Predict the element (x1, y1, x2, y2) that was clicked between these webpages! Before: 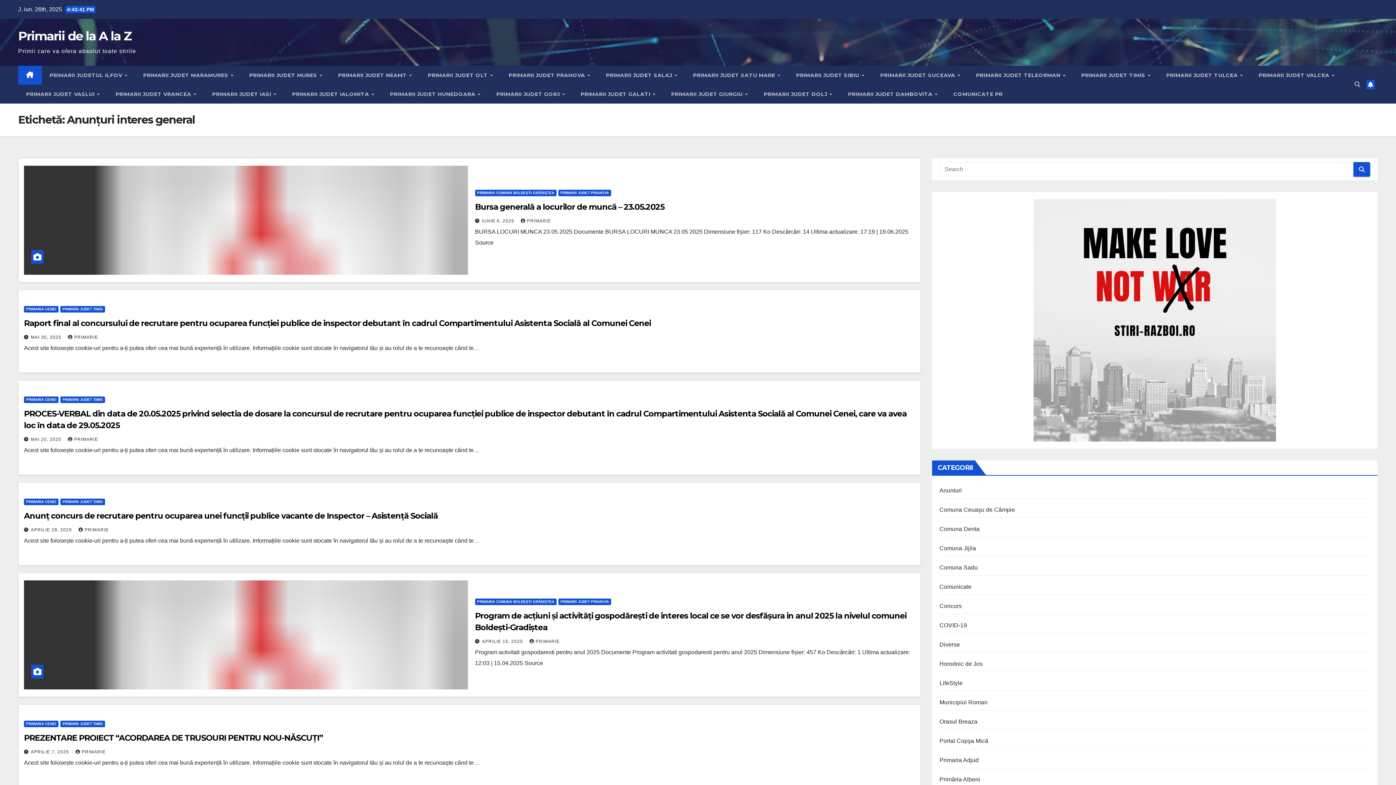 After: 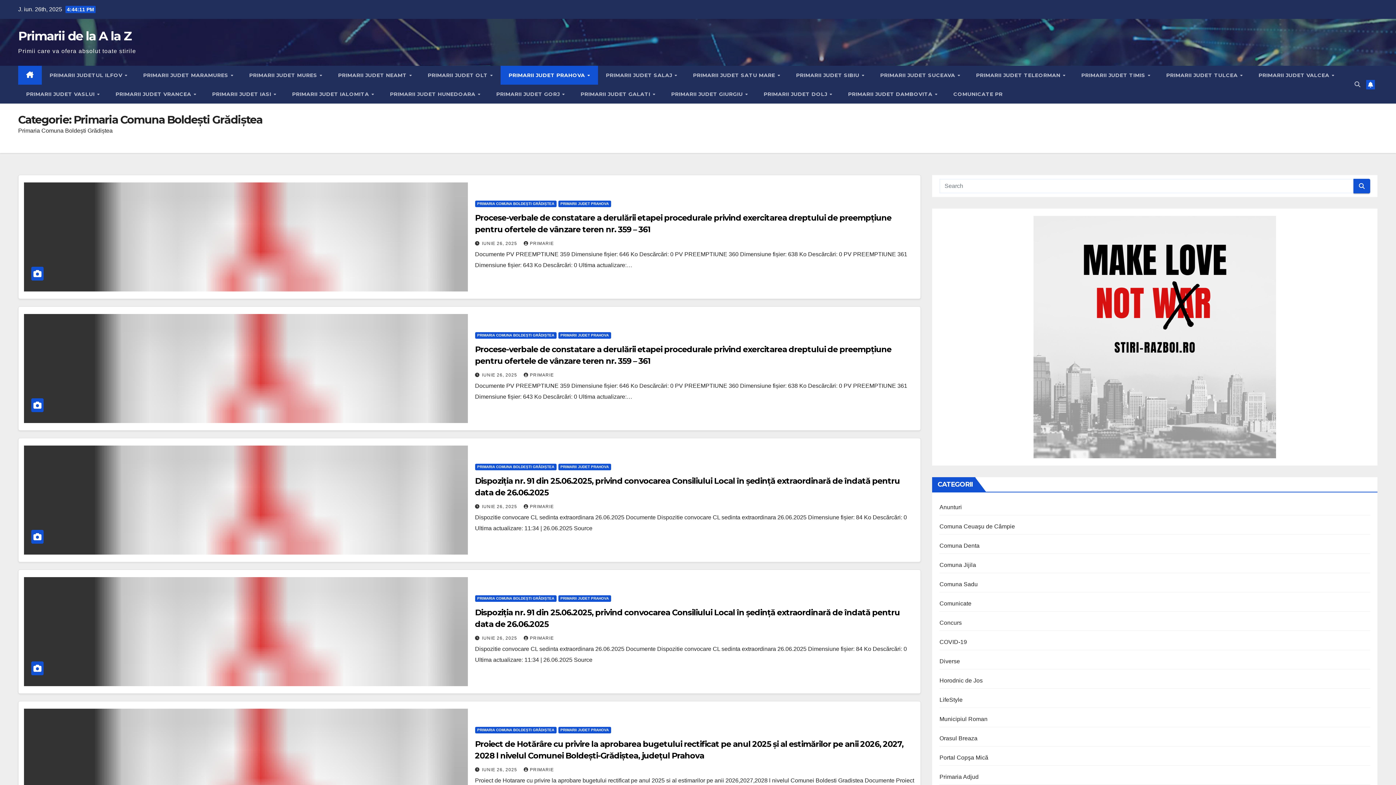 Action: bbox: (475, 189, 556, 196) label: PRIMARIA COMUNA BOLDEȘTI GRĂDIȘTEA